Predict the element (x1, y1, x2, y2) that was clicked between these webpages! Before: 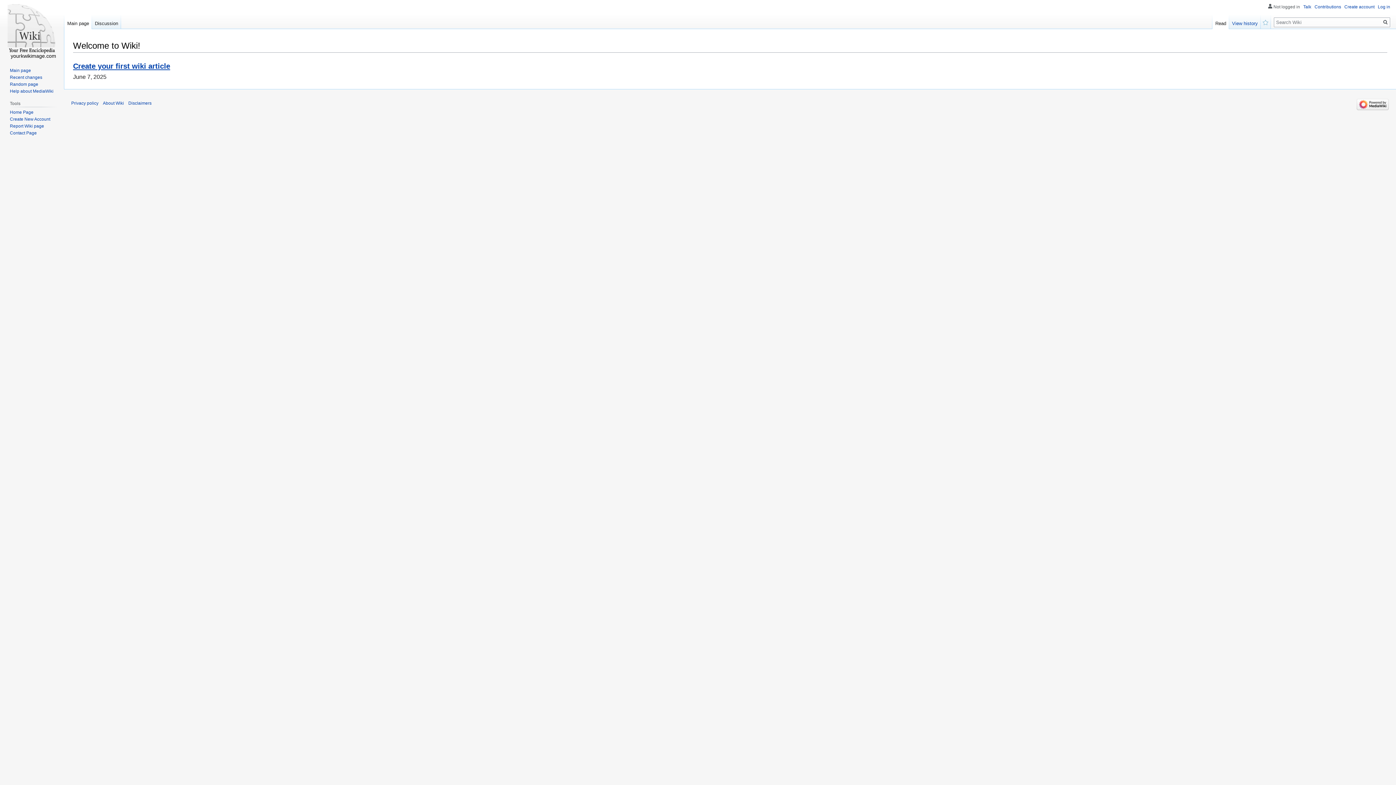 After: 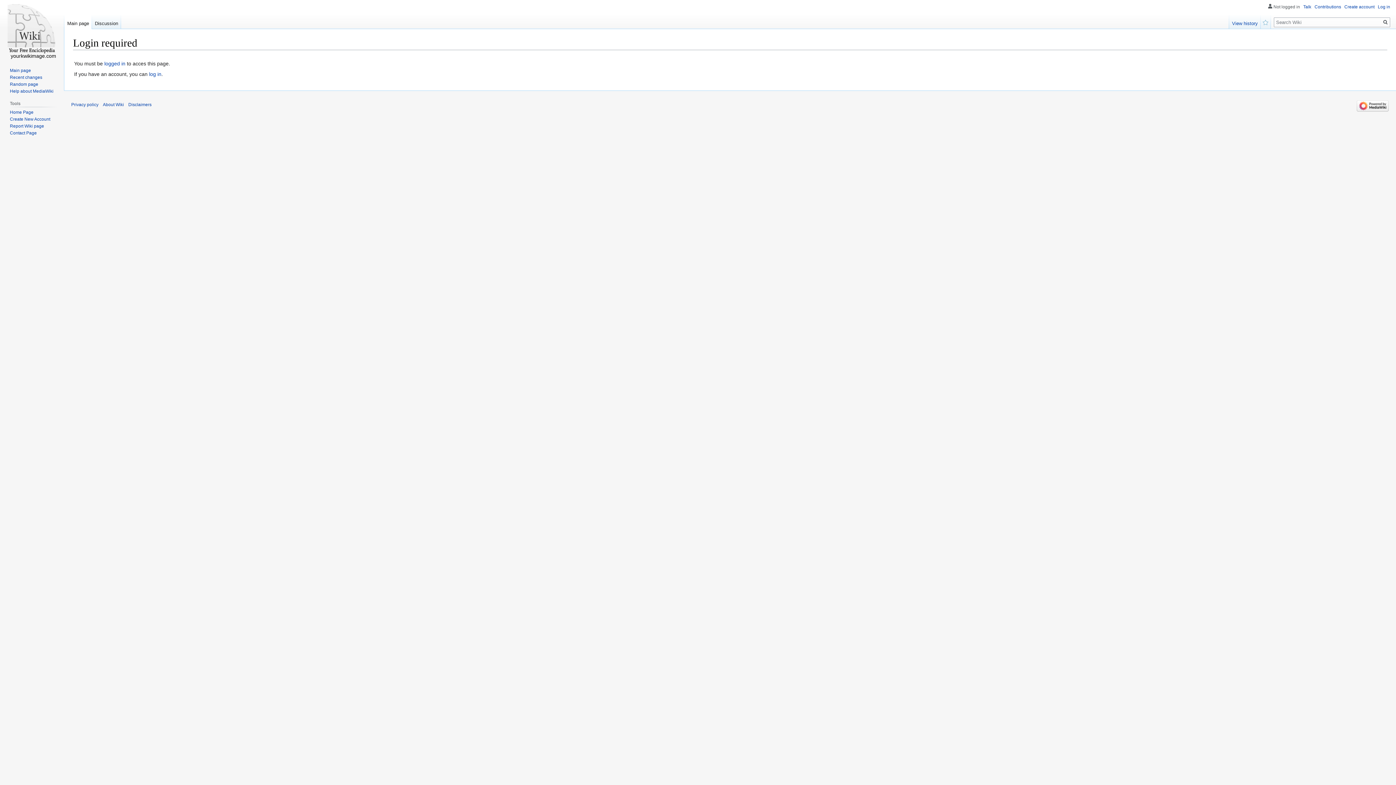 Action: label: Create your first wiki article bbox: (73, 61, 170, 70)